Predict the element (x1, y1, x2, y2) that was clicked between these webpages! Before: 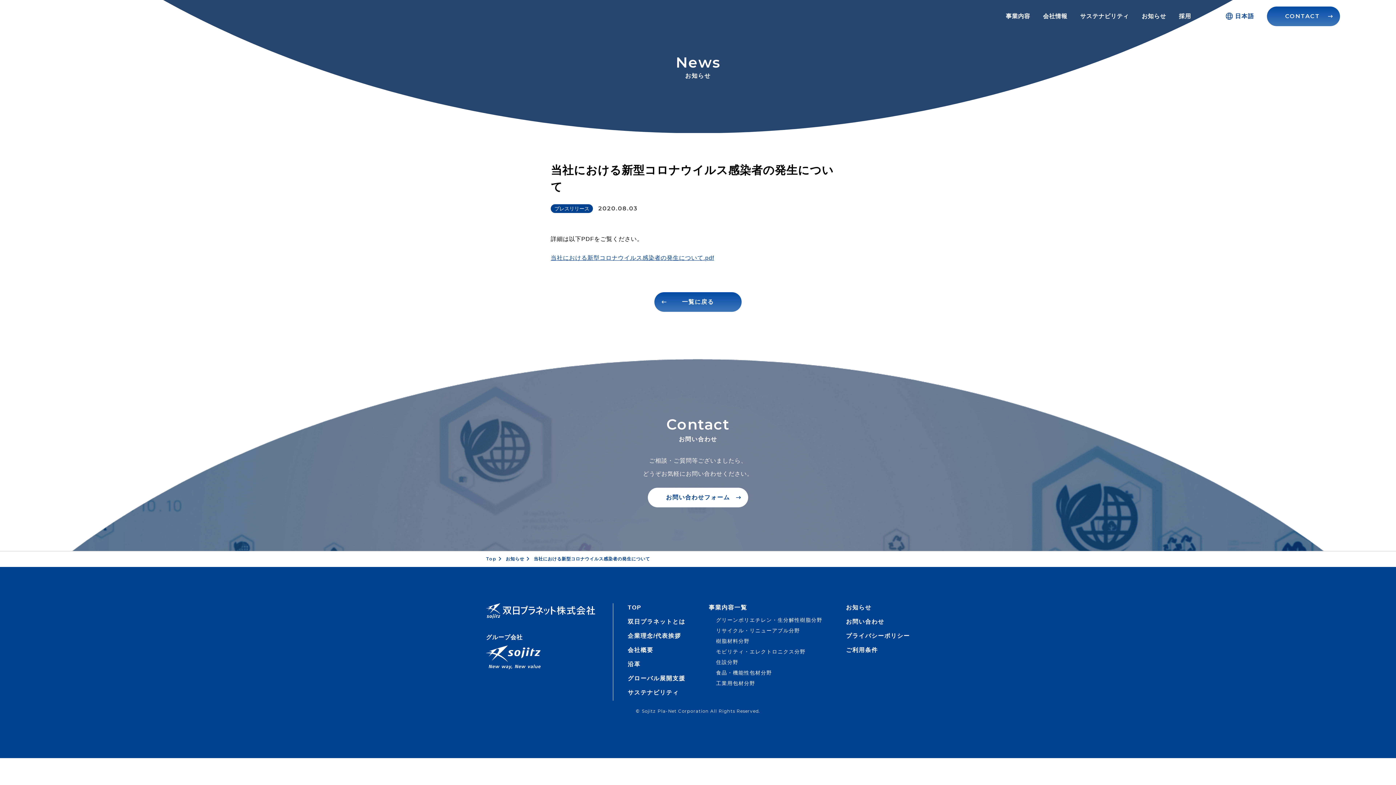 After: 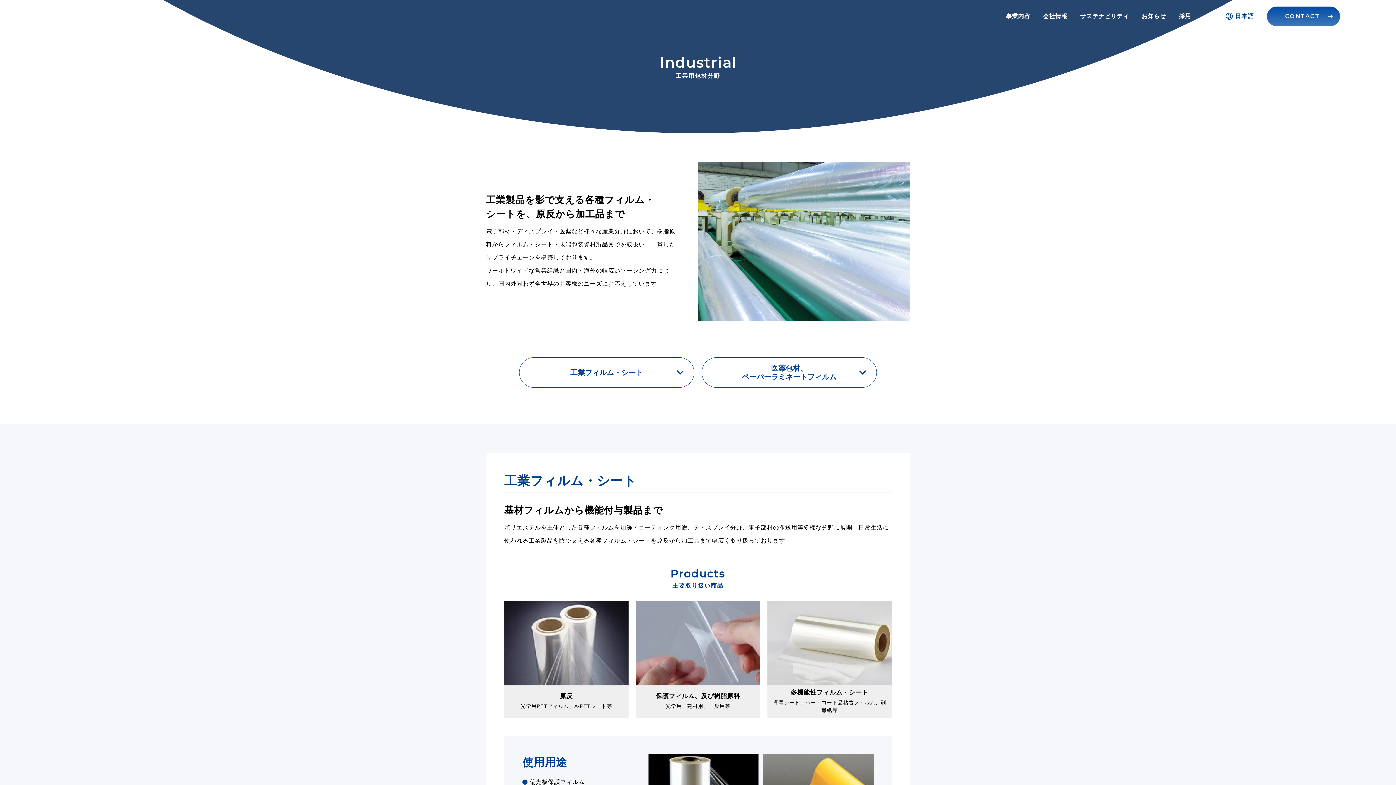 Action: bbox: (716, 680, 755, 687) label: 工業用包材分野